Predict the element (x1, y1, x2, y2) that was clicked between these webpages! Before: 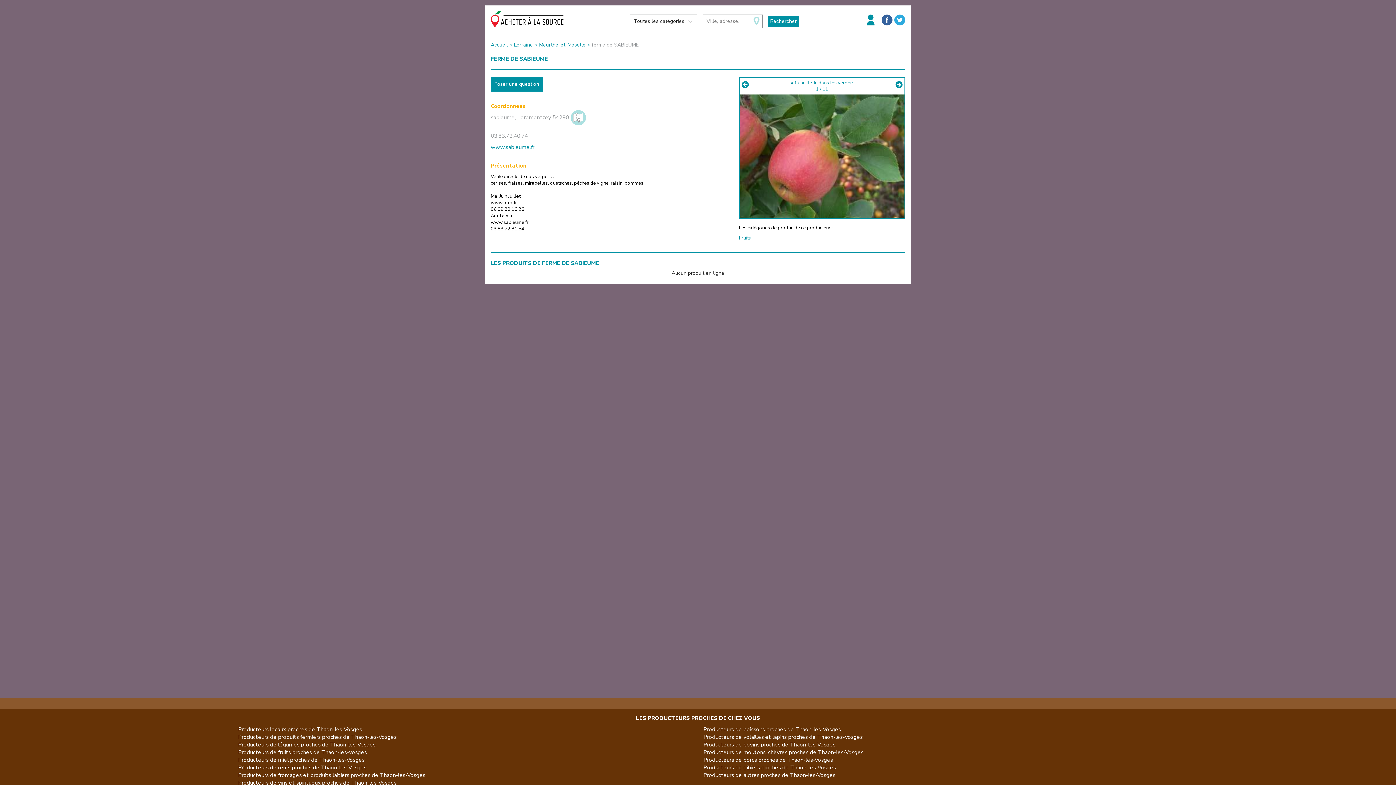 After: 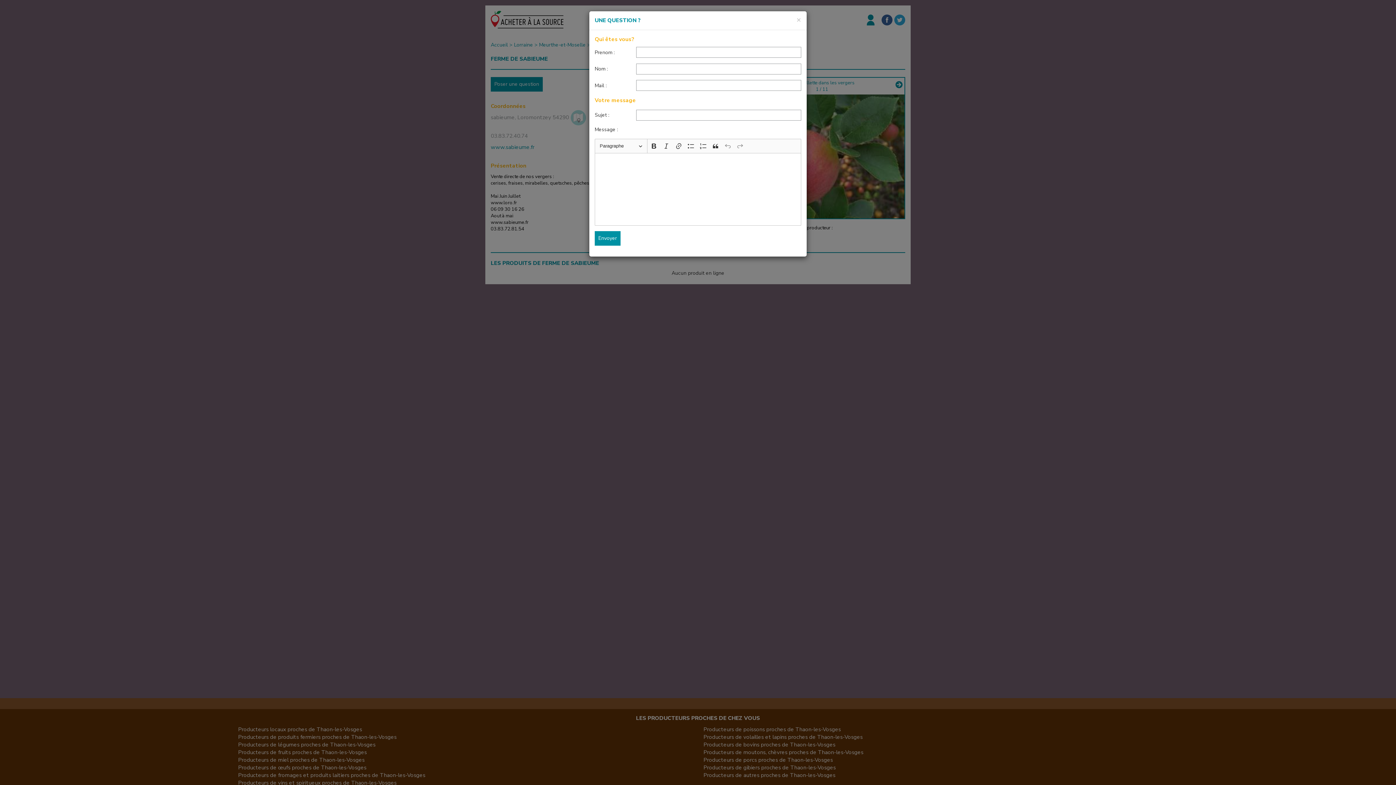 Action: bbox: (490, 77, 542, 91) label: Poser une question